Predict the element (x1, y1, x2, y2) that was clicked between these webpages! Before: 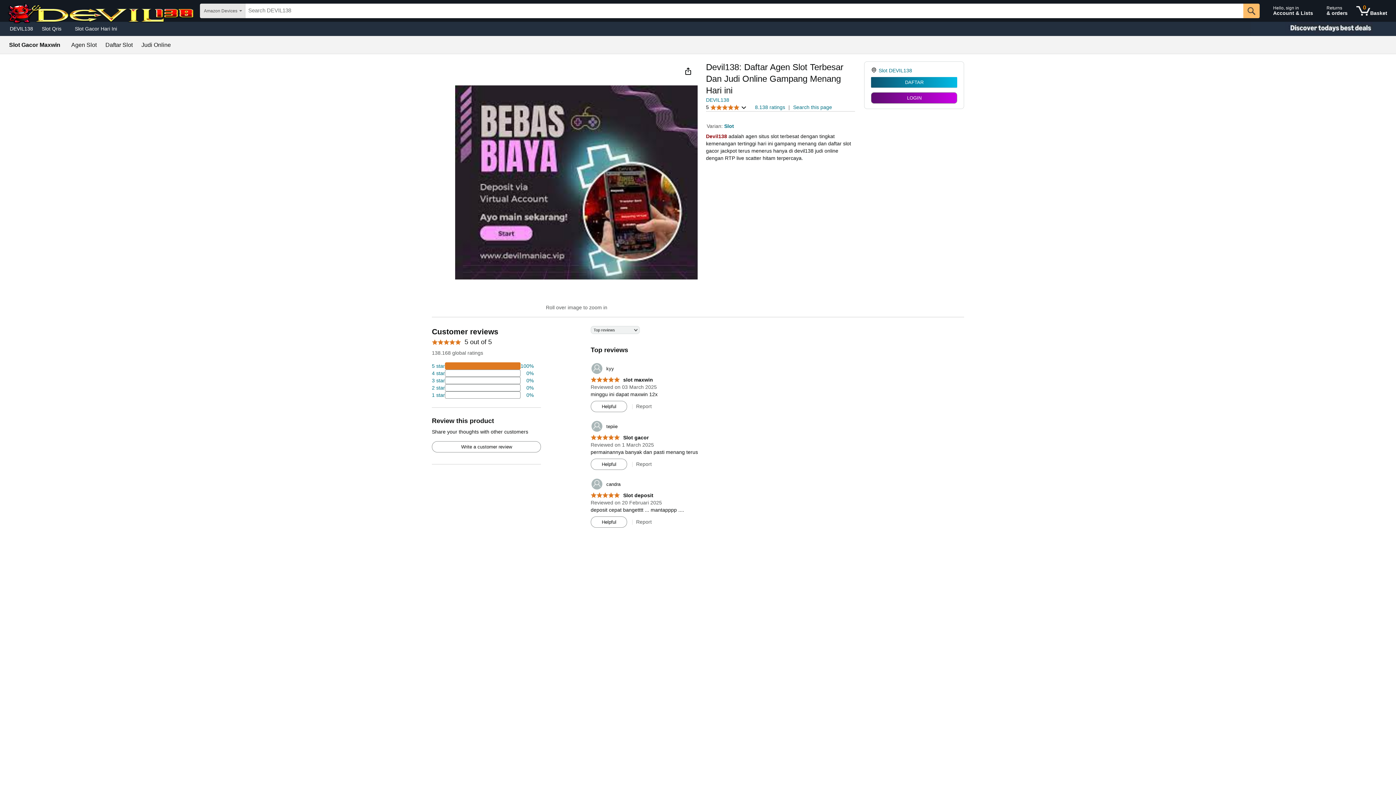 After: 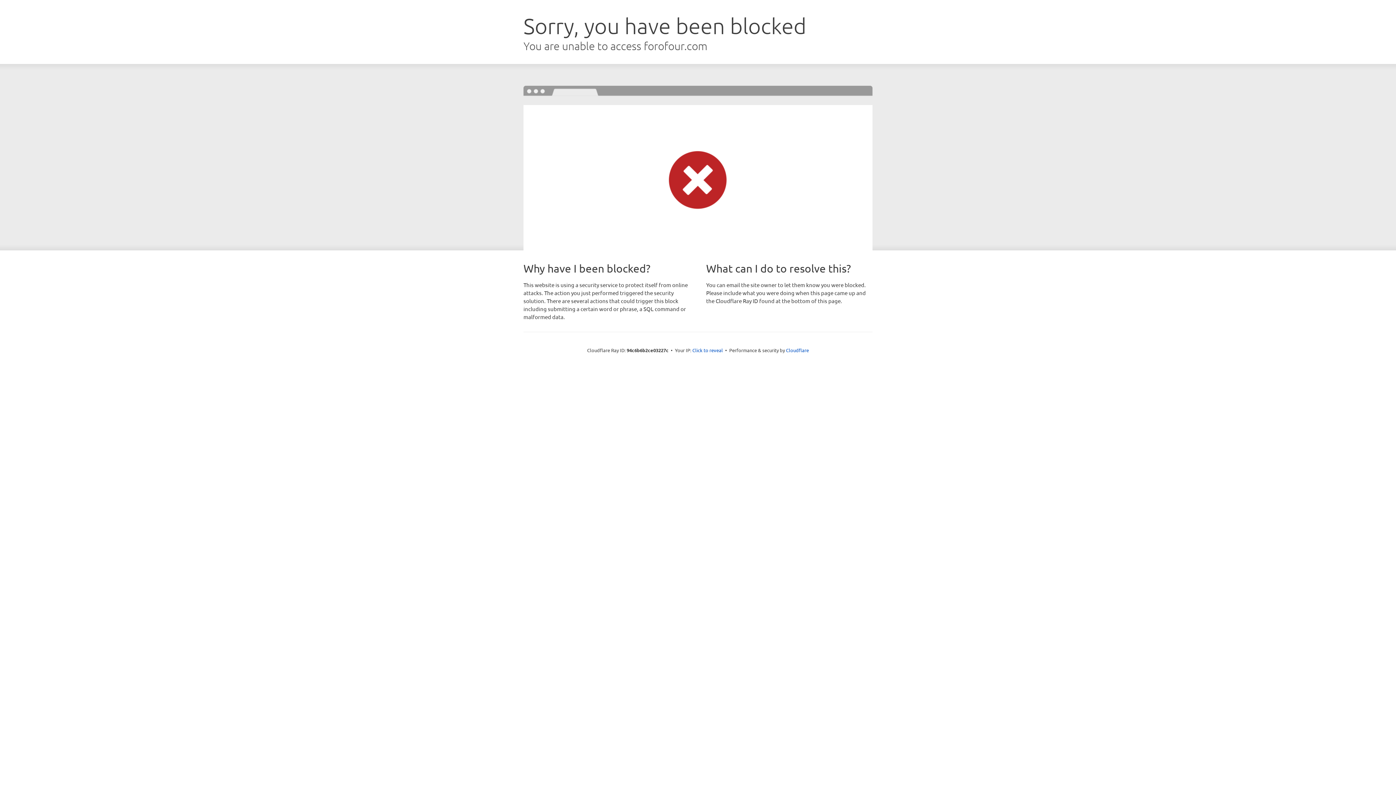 Action: label: DAFTAR bbox: (871, 77, 957, 87)